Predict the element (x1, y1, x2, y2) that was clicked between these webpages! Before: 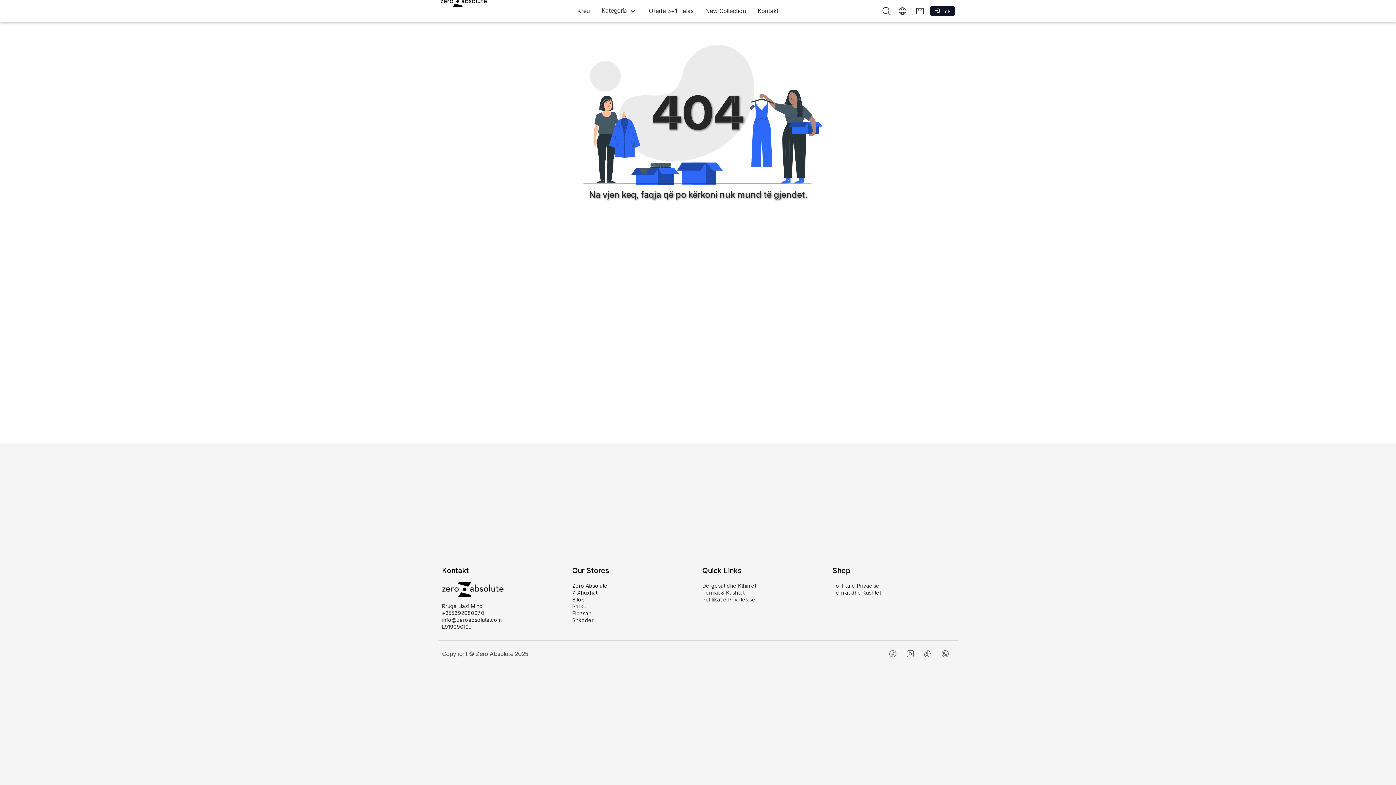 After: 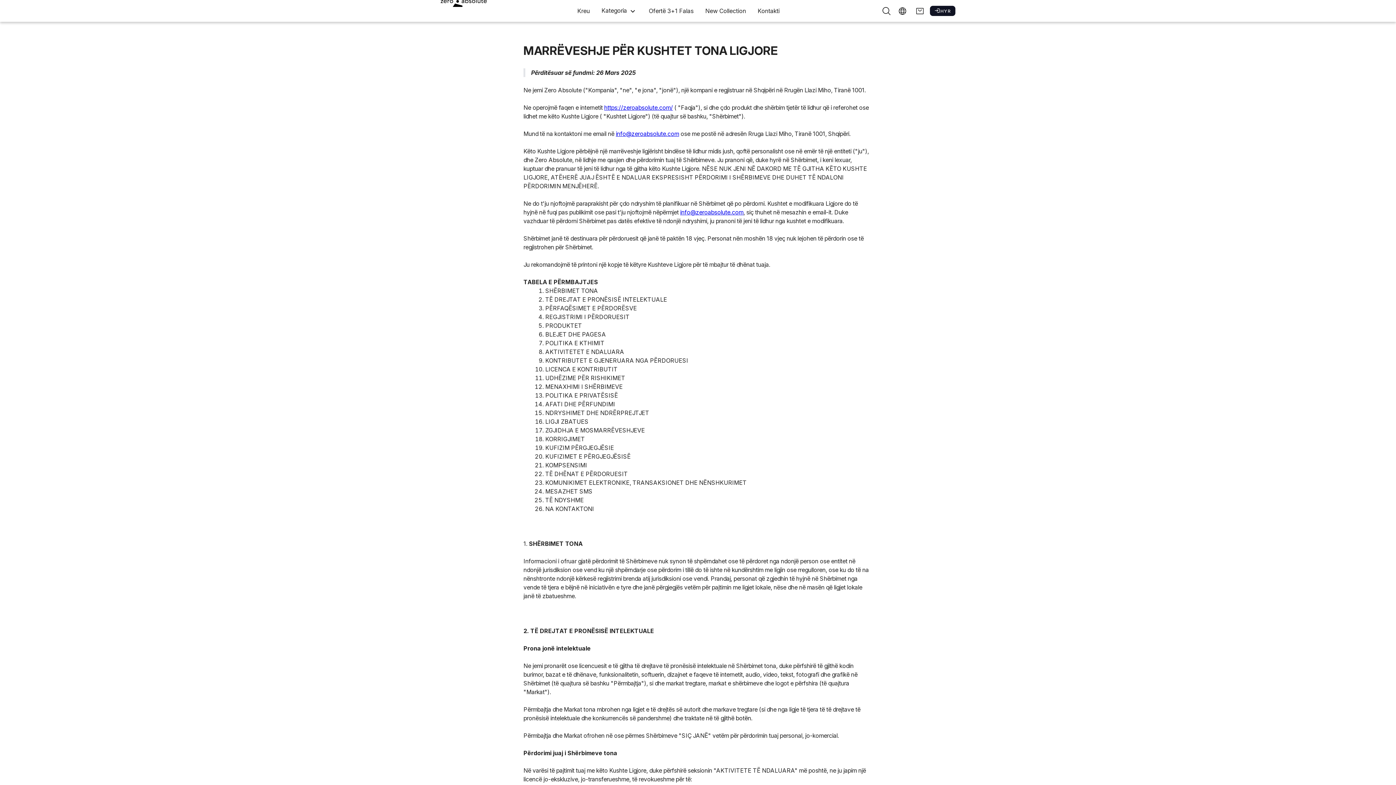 Action: bbox: (702, 589, 744, 596) label: Termat & Kushtet